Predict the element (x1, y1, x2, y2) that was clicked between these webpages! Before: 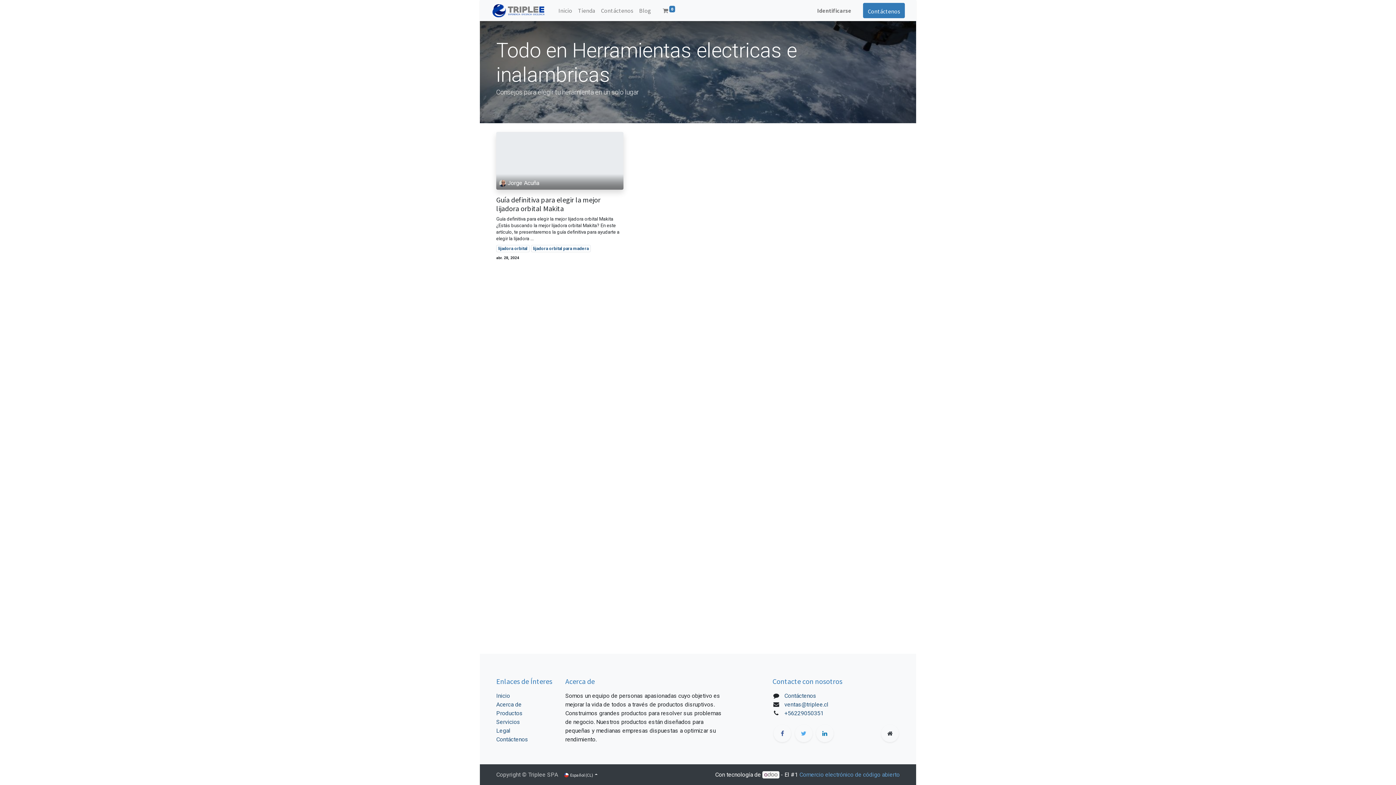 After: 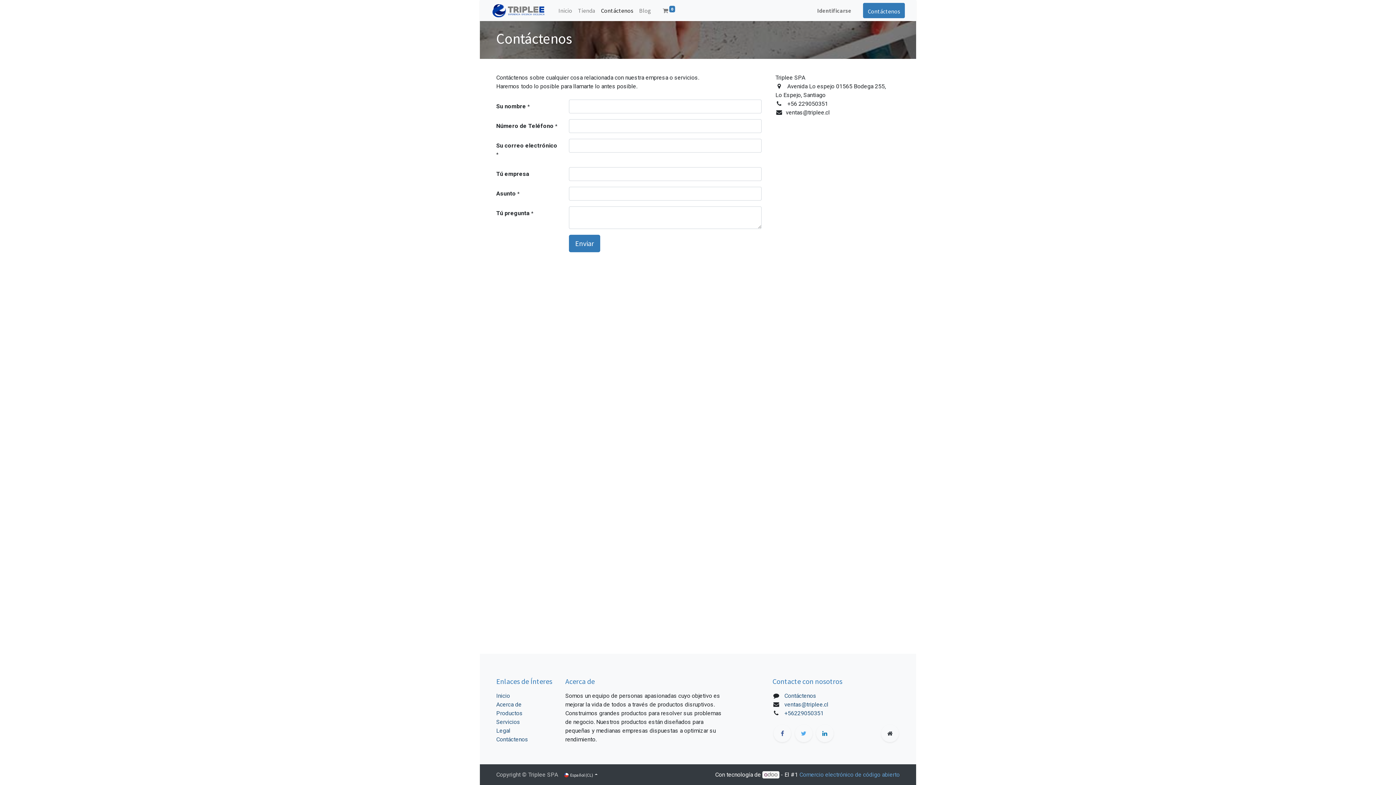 Action: label: Contáctenos bbox: (863, 2, 905, 18)